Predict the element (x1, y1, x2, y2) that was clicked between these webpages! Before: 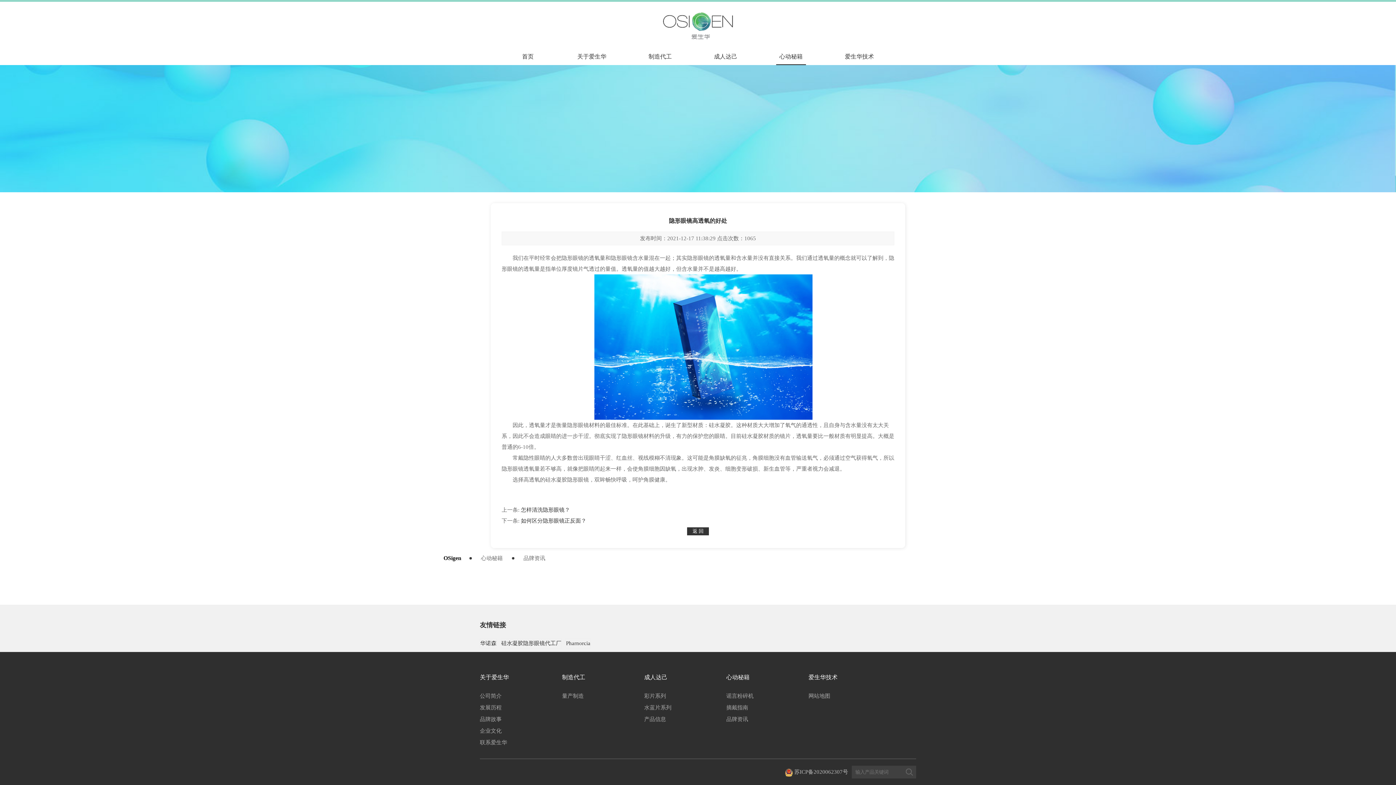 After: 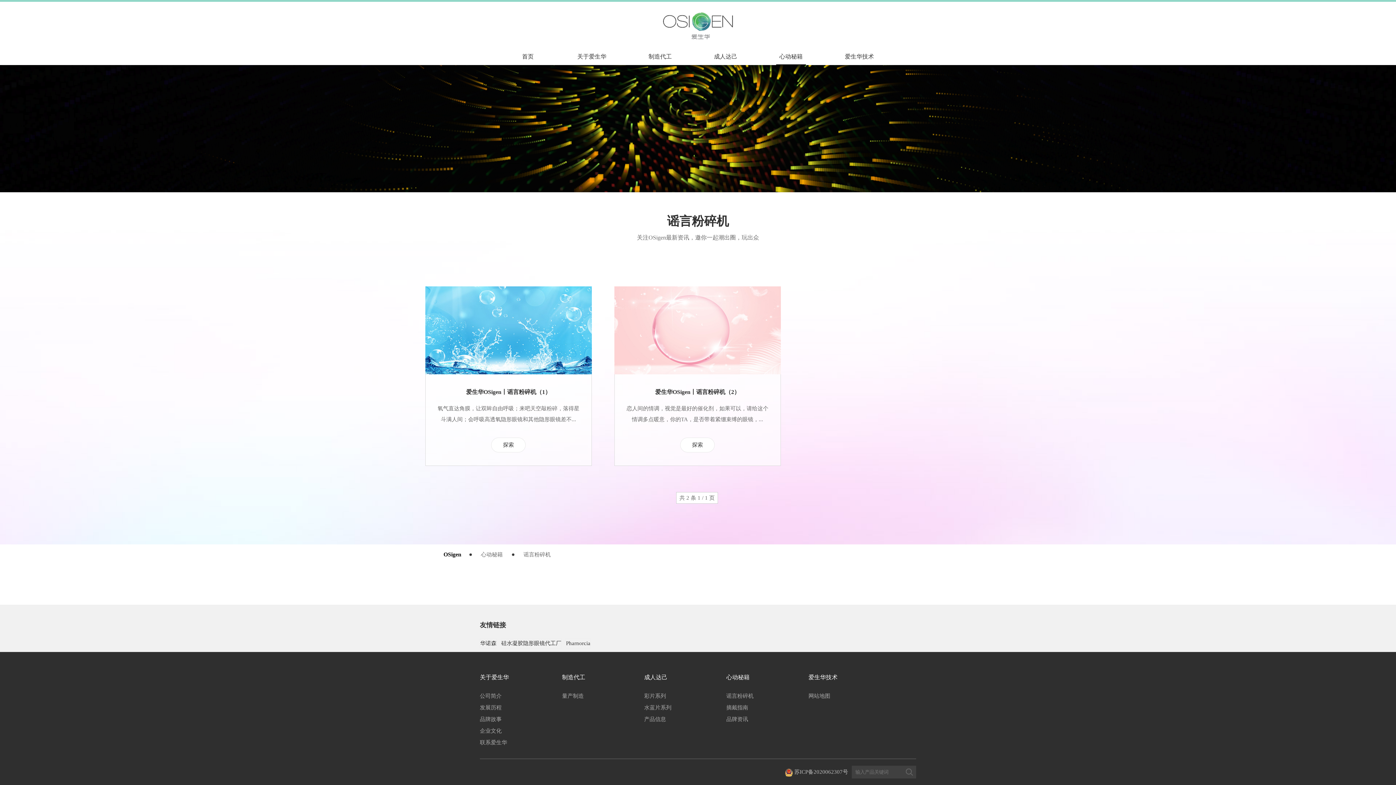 Action: label: 心动秘籍 bbox: (469, 548, 502, 568)